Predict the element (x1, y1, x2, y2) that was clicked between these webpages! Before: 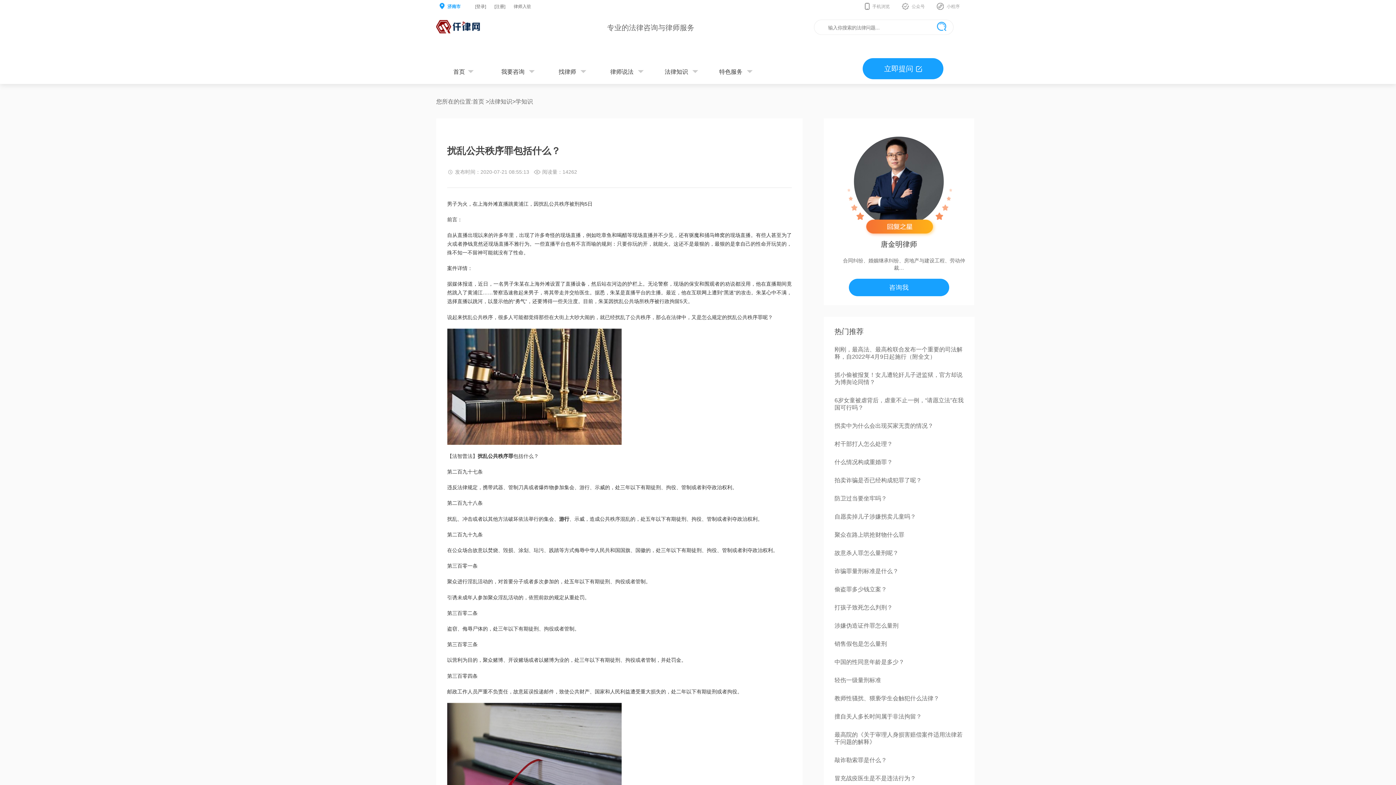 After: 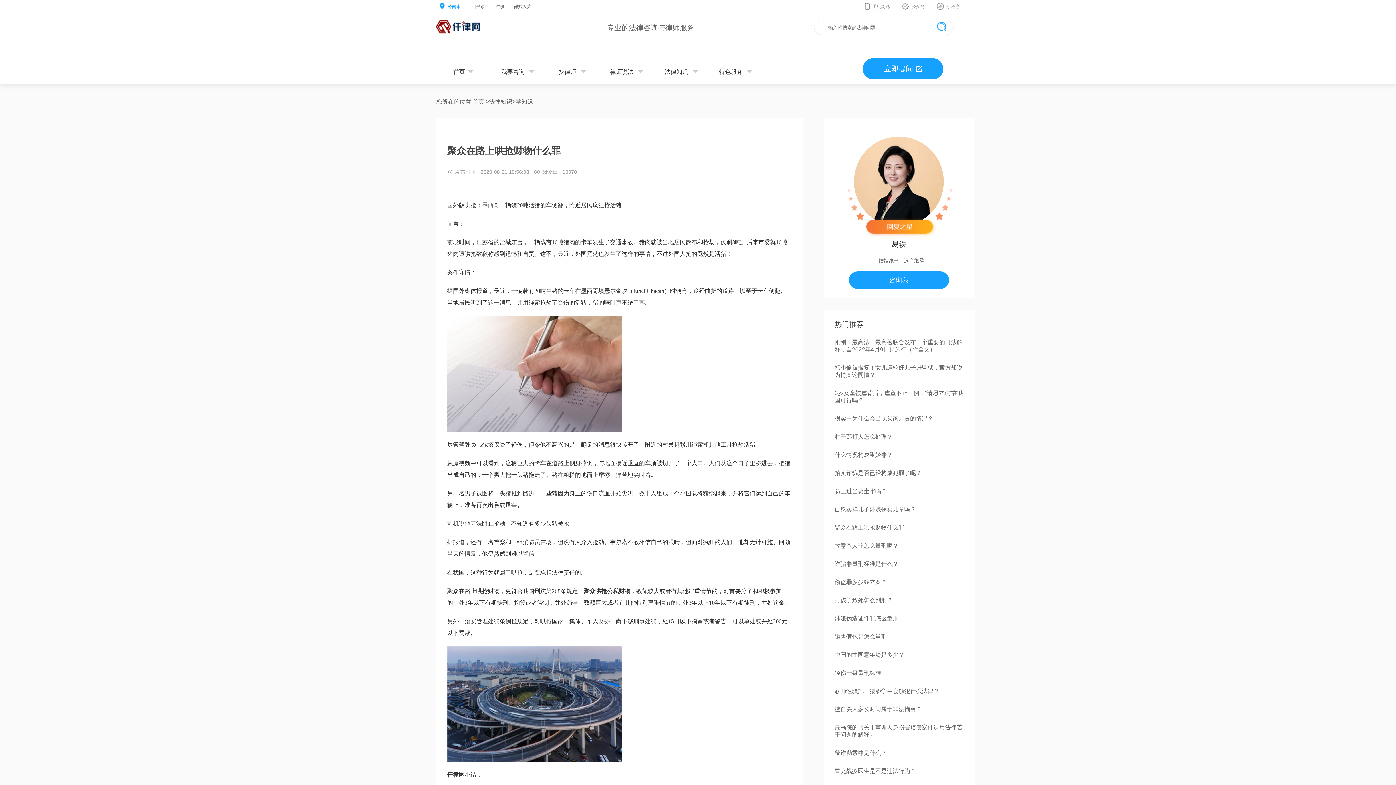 Action: label: 聚众在路上哄抢财物什么罪 bbox: (834, 531, 964, 538)